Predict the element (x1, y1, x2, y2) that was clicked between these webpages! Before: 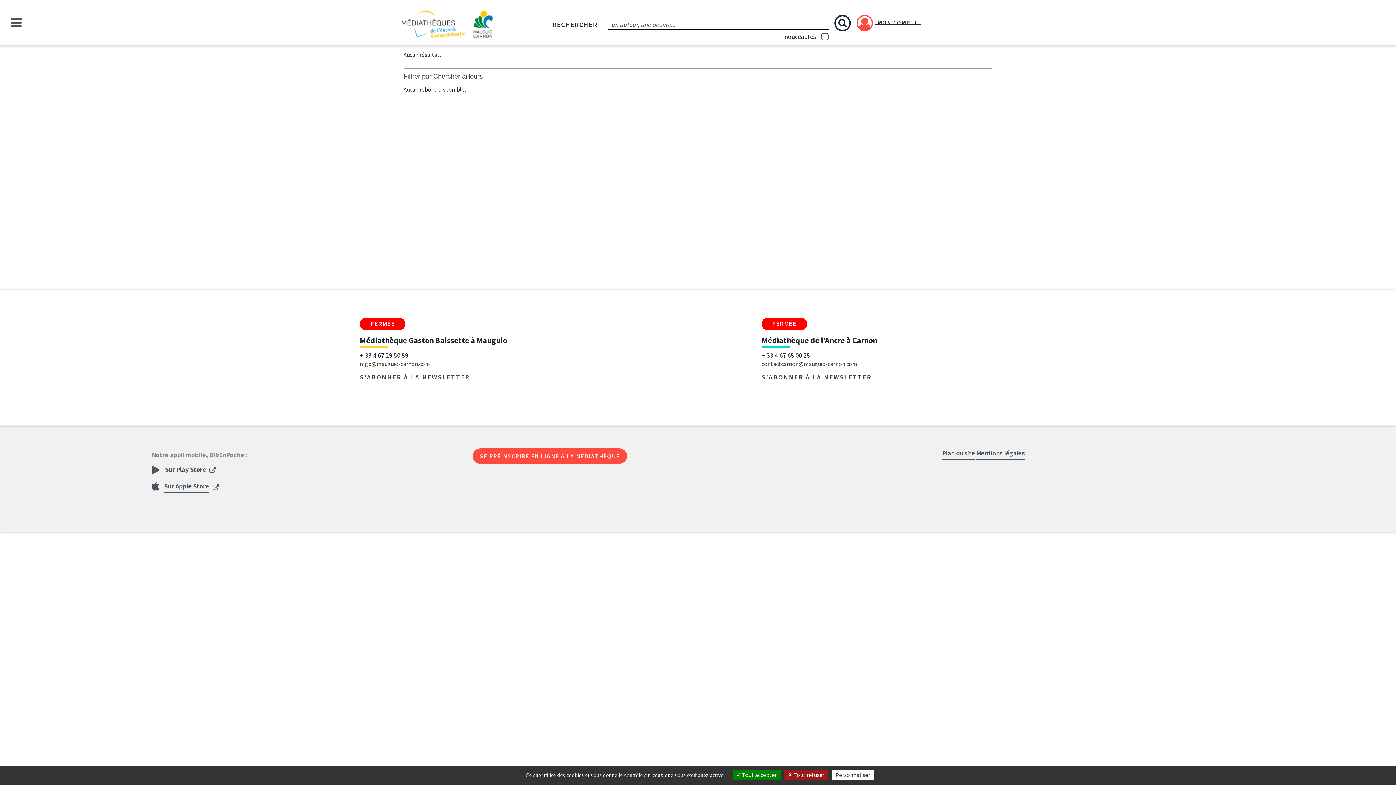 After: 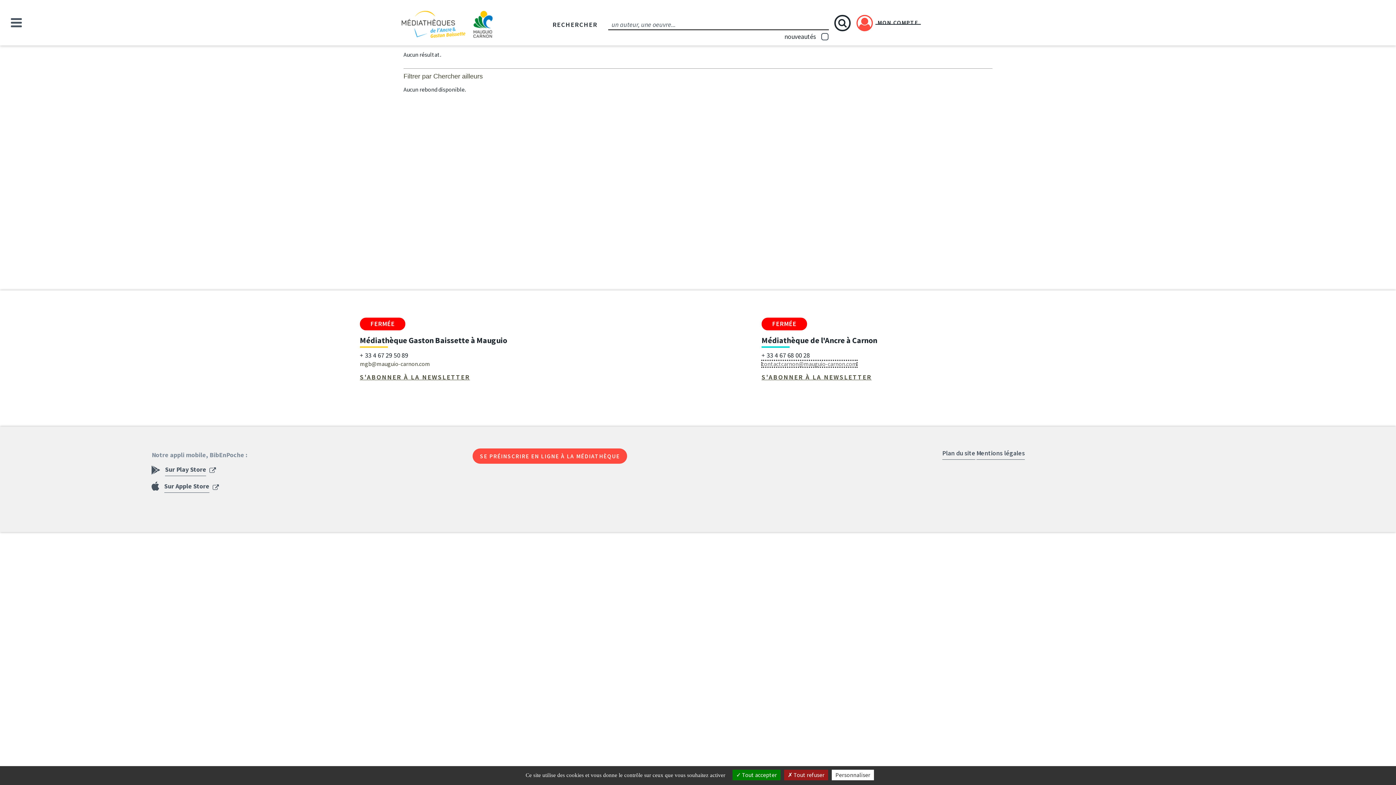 Action: label: contactcarnon@mauguio-carnon.com bbox: (761, 360, 857, 367)